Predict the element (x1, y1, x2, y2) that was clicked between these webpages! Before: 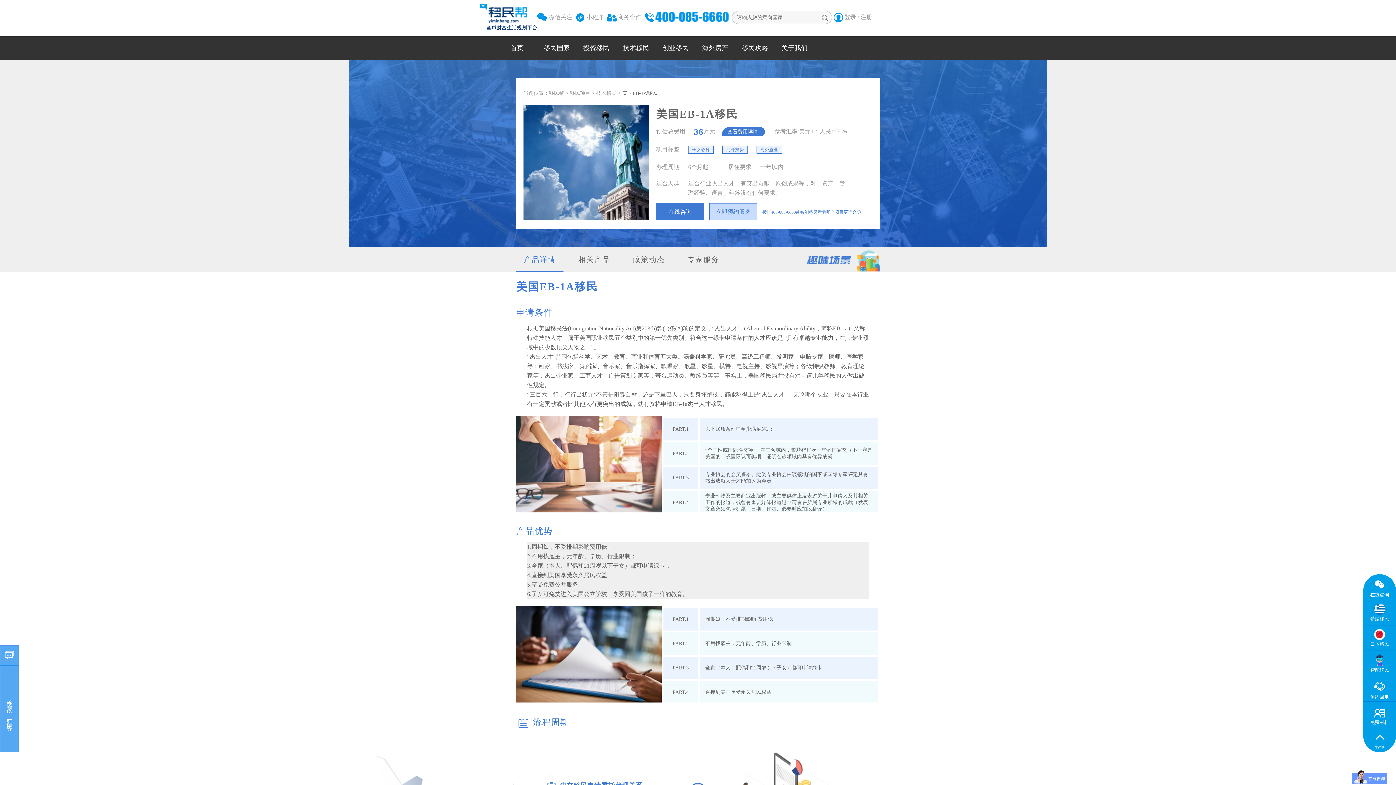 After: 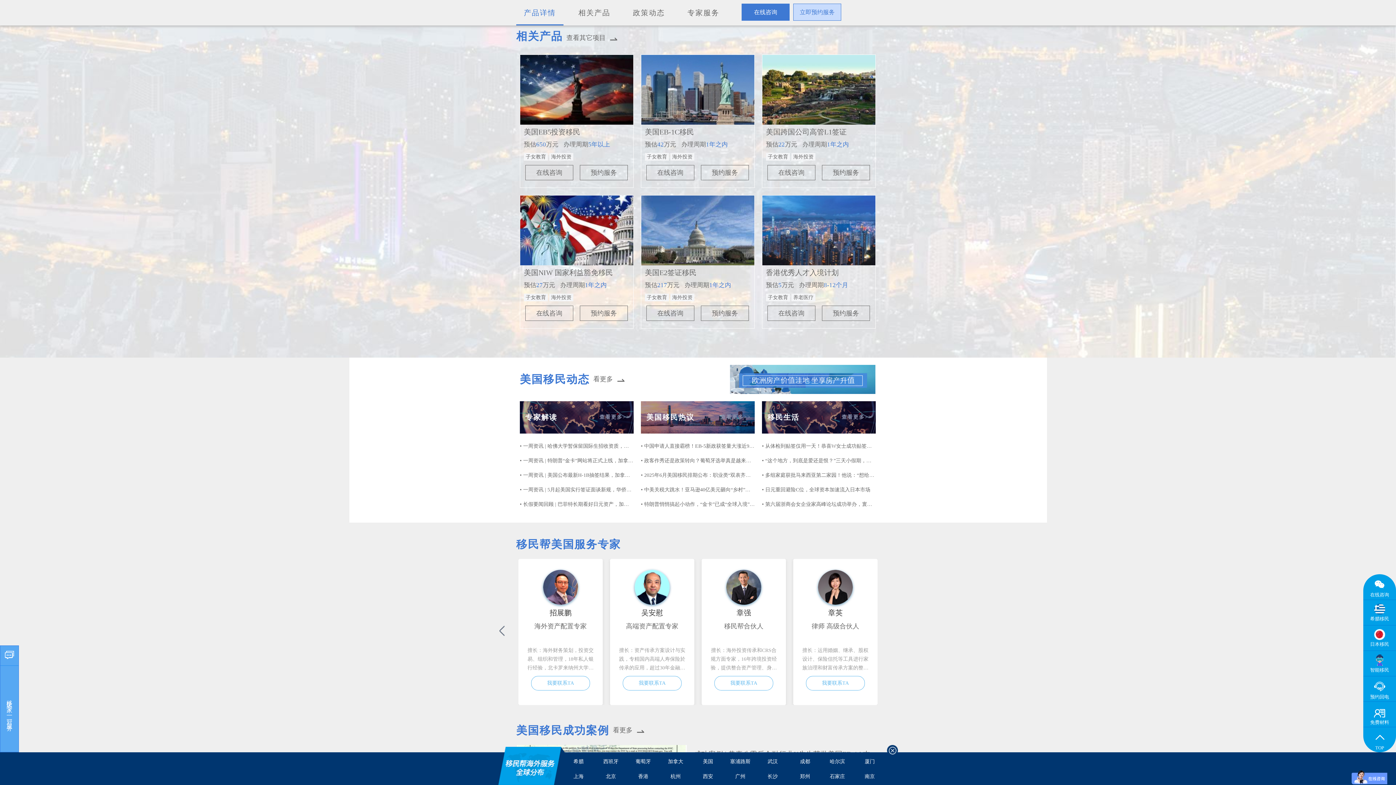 Action: bbox: (570, 246, 618, 272) label: 相关产品